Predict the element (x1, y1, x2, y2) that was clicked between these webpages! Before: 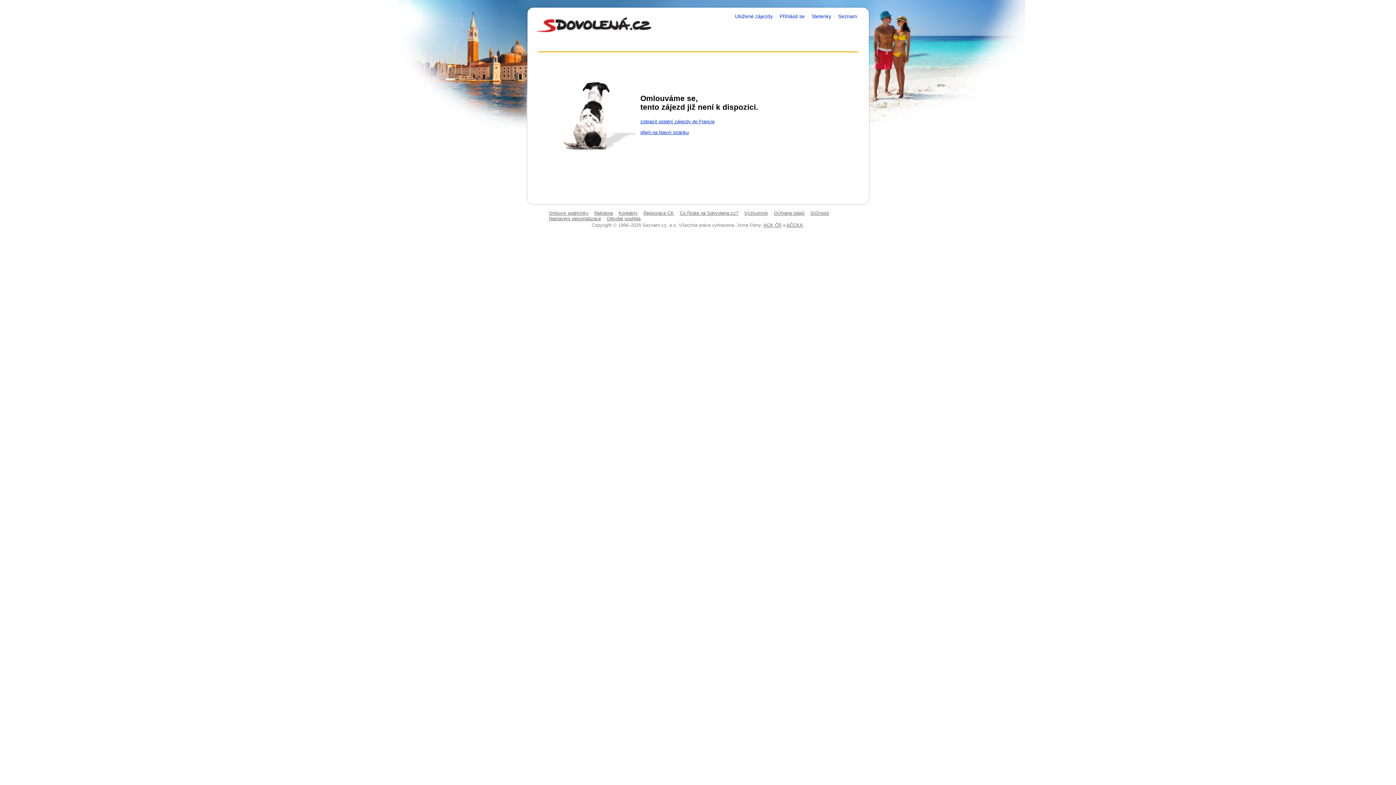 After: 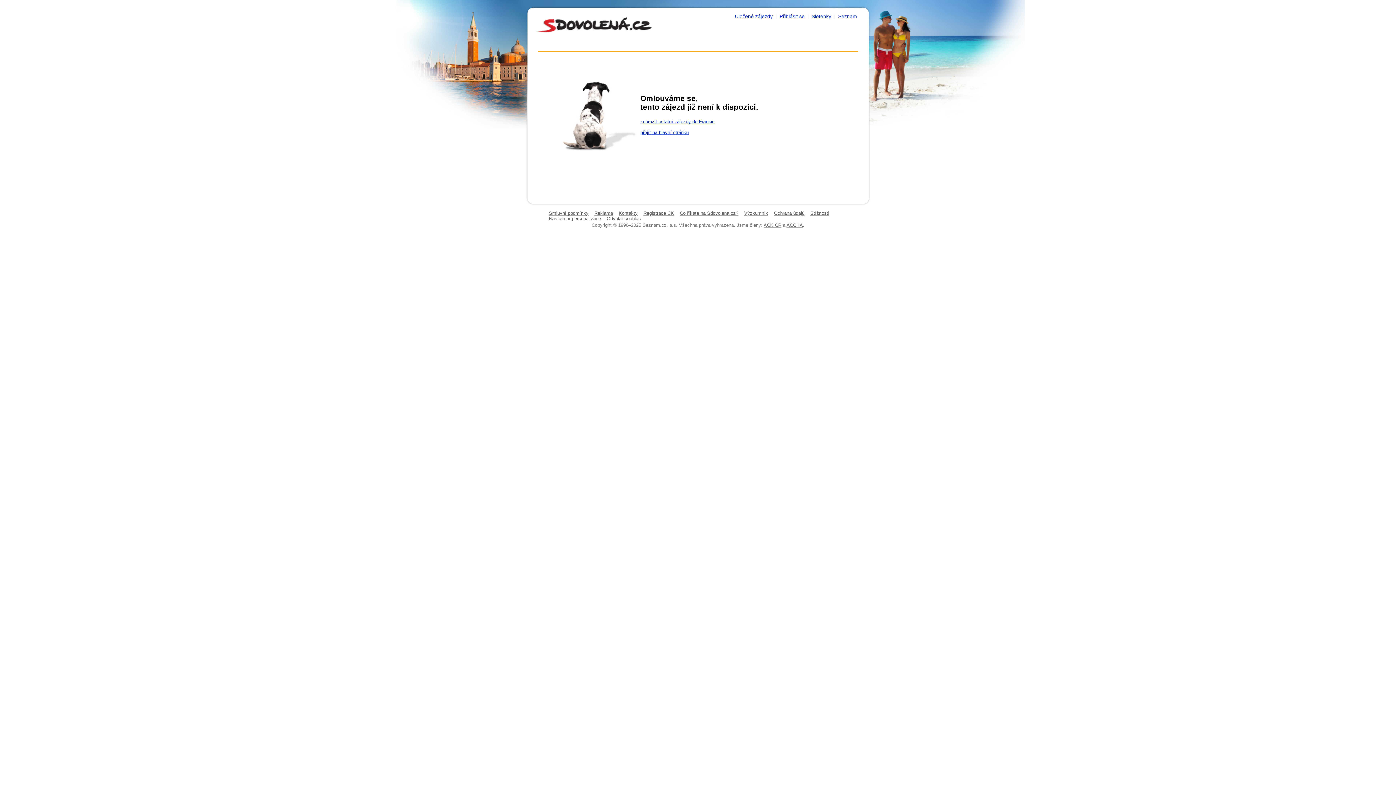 Action: bbox: (618, 210, 637, 216) label: Kontakty